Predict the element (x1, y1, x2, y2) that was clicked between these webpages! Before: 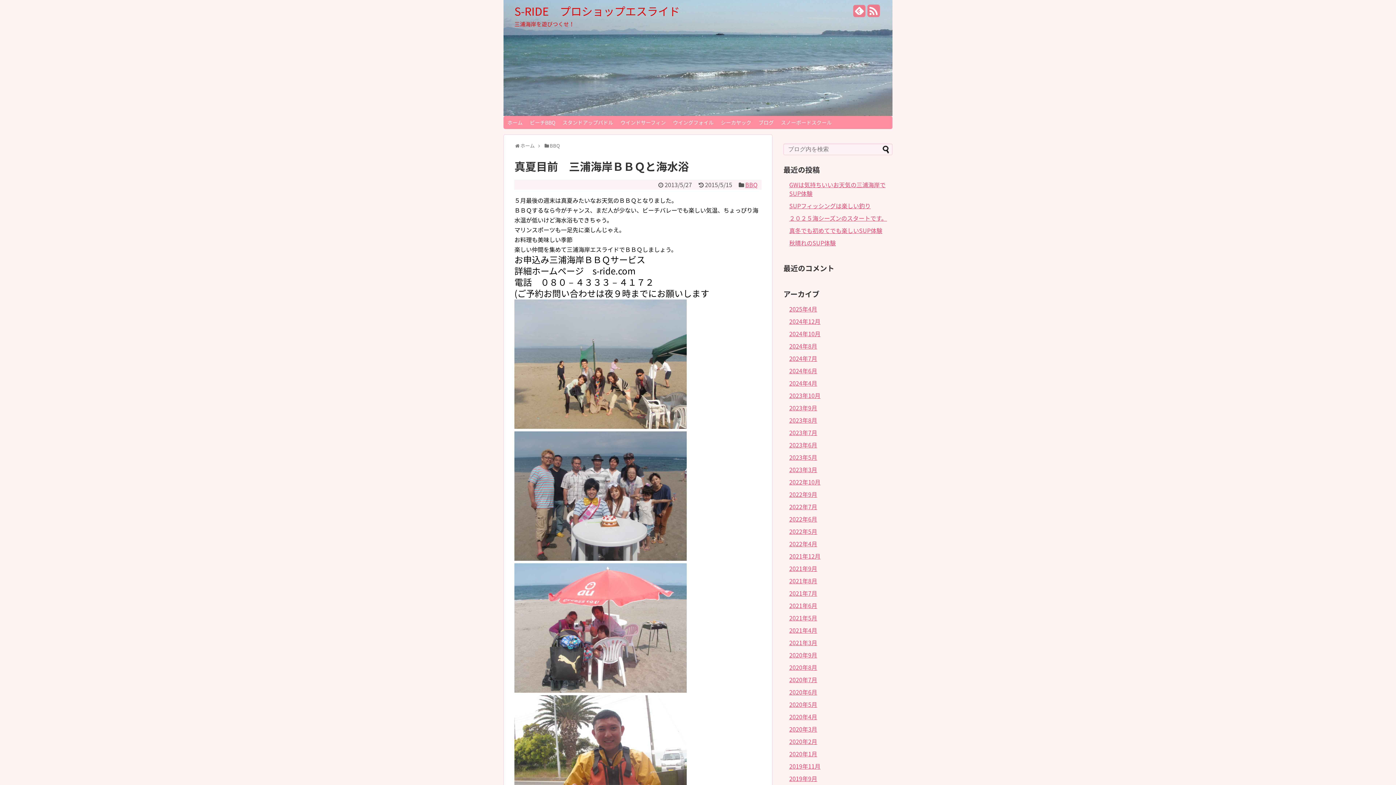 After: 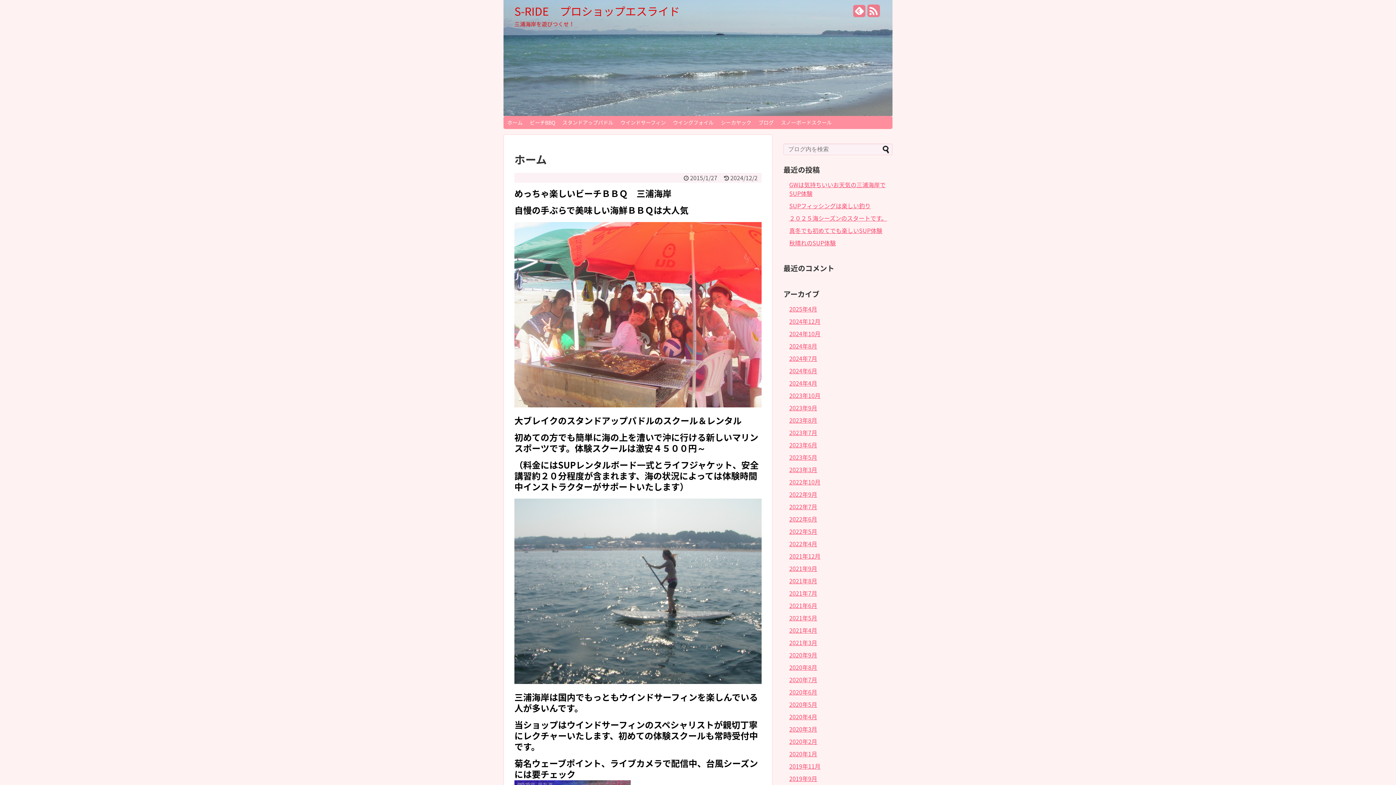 Action: bbox: (520, 142, 534, 149) label: ホーム